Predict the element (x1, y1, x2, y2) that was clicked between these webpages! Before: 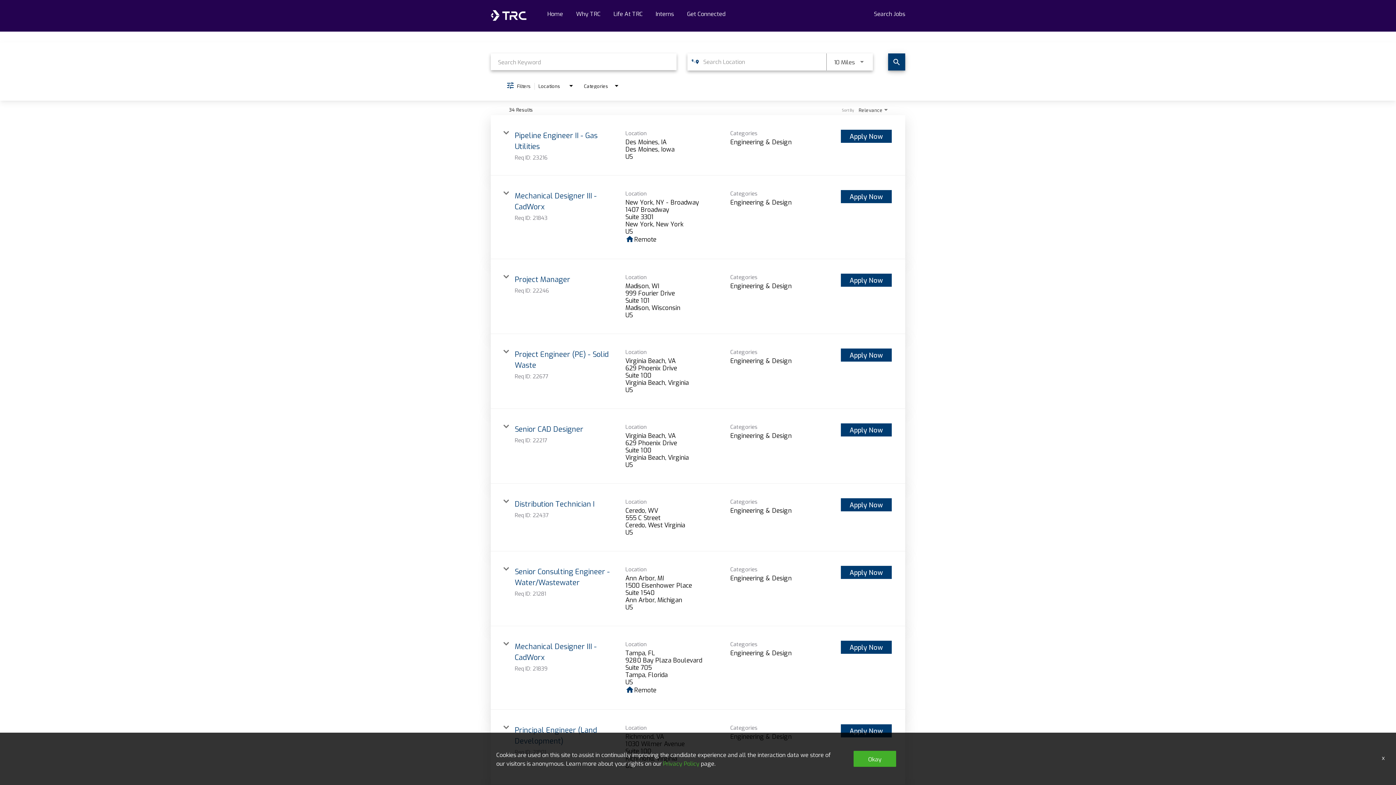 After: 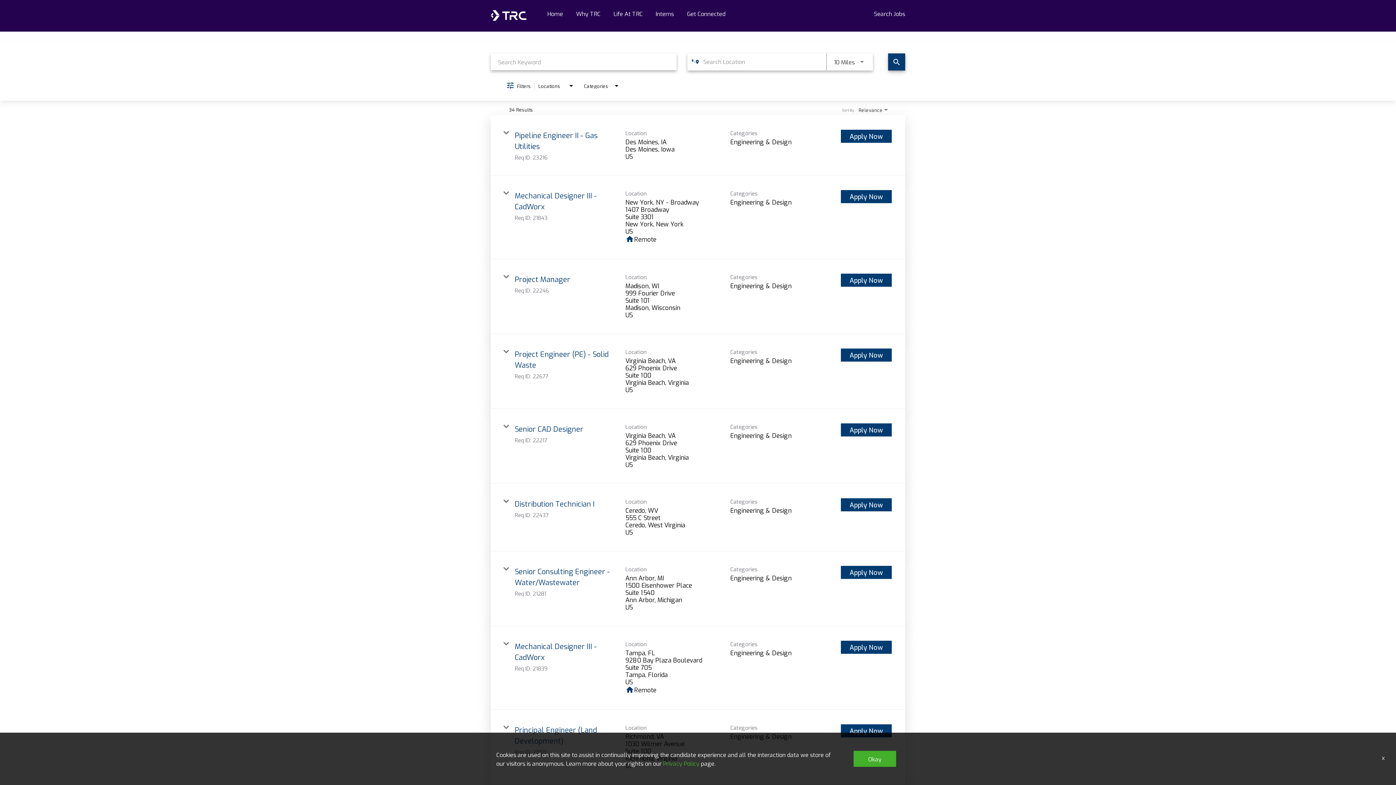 Action: label: Search Jobs bbox: (874, 9, 905, 17)